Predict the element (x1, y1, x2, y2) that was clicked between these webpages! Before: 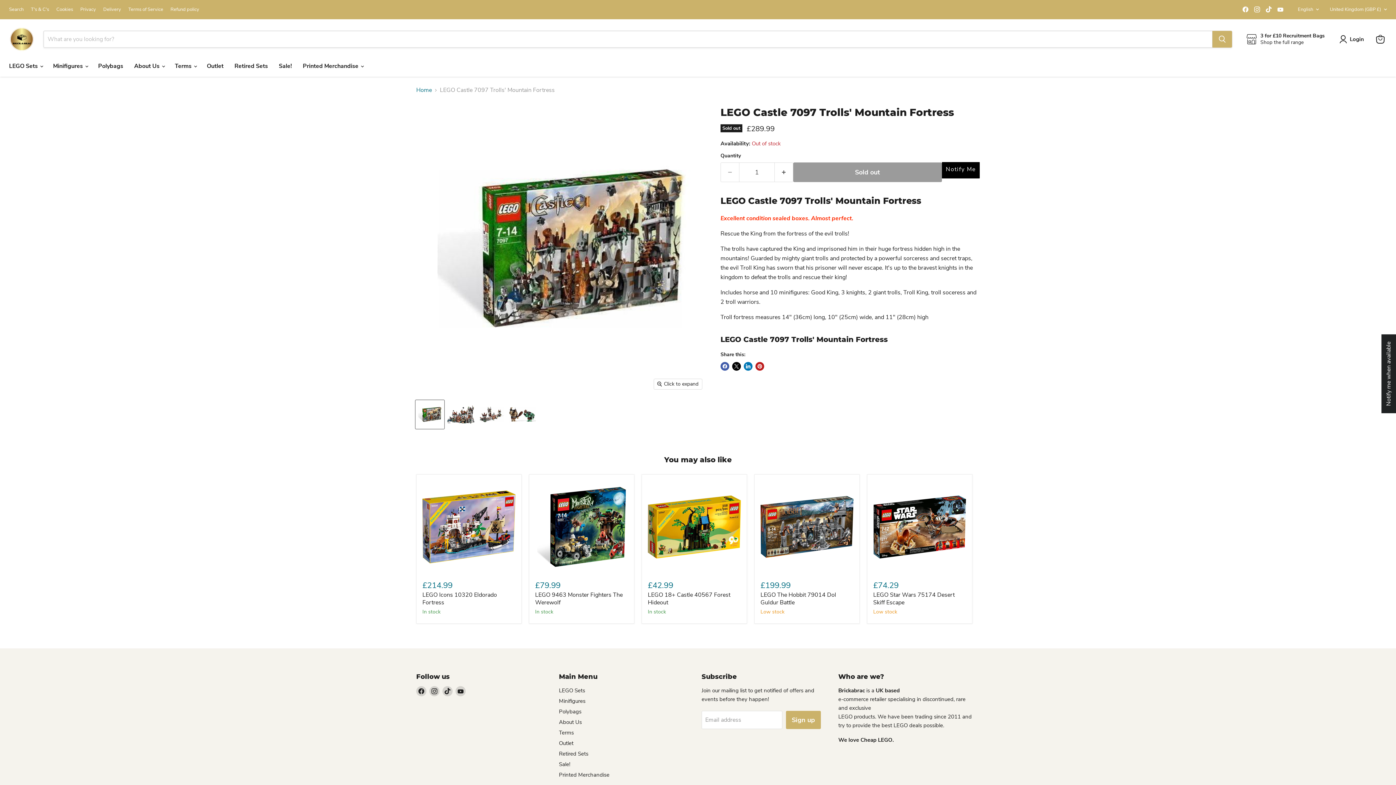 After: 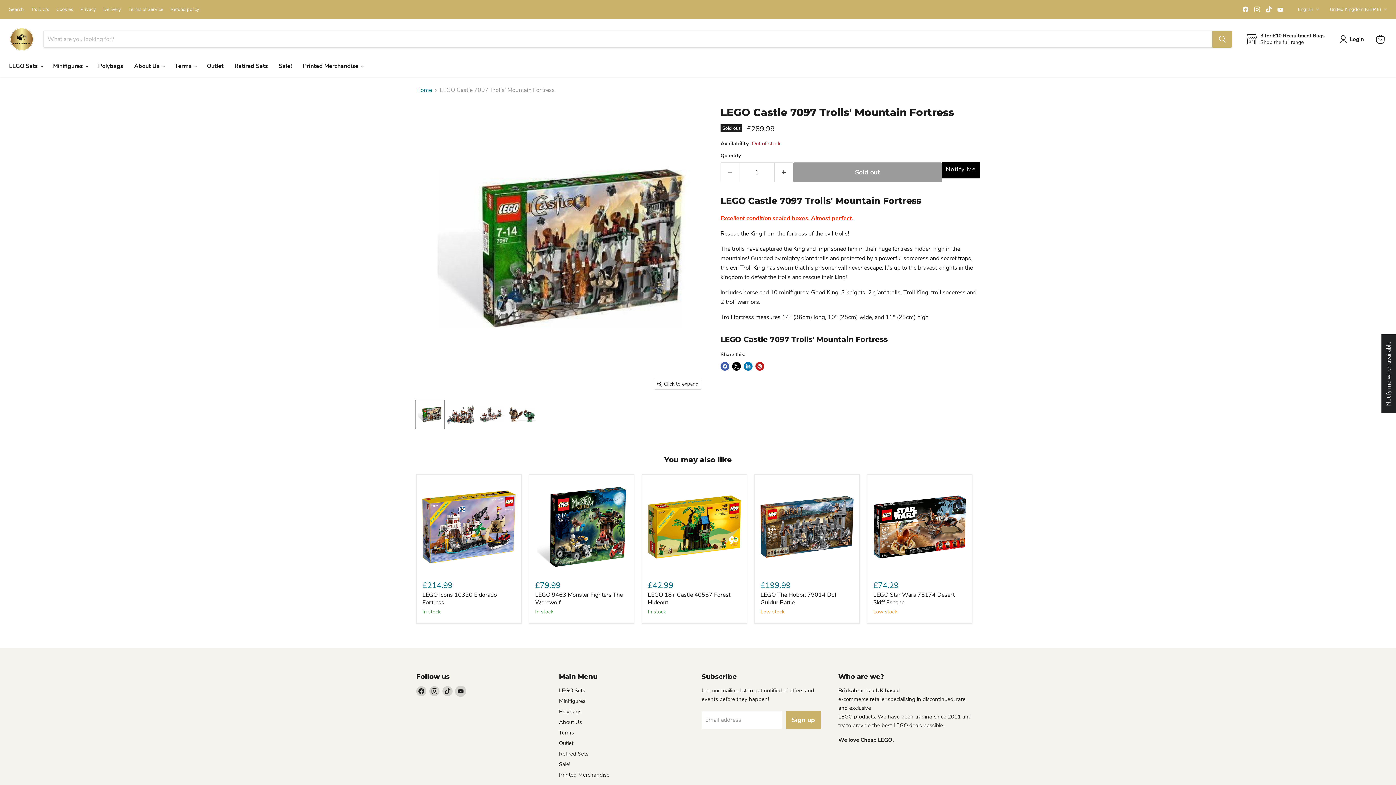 Action: bbox: (455, 686, 465, 696) label: Find us on YouTube